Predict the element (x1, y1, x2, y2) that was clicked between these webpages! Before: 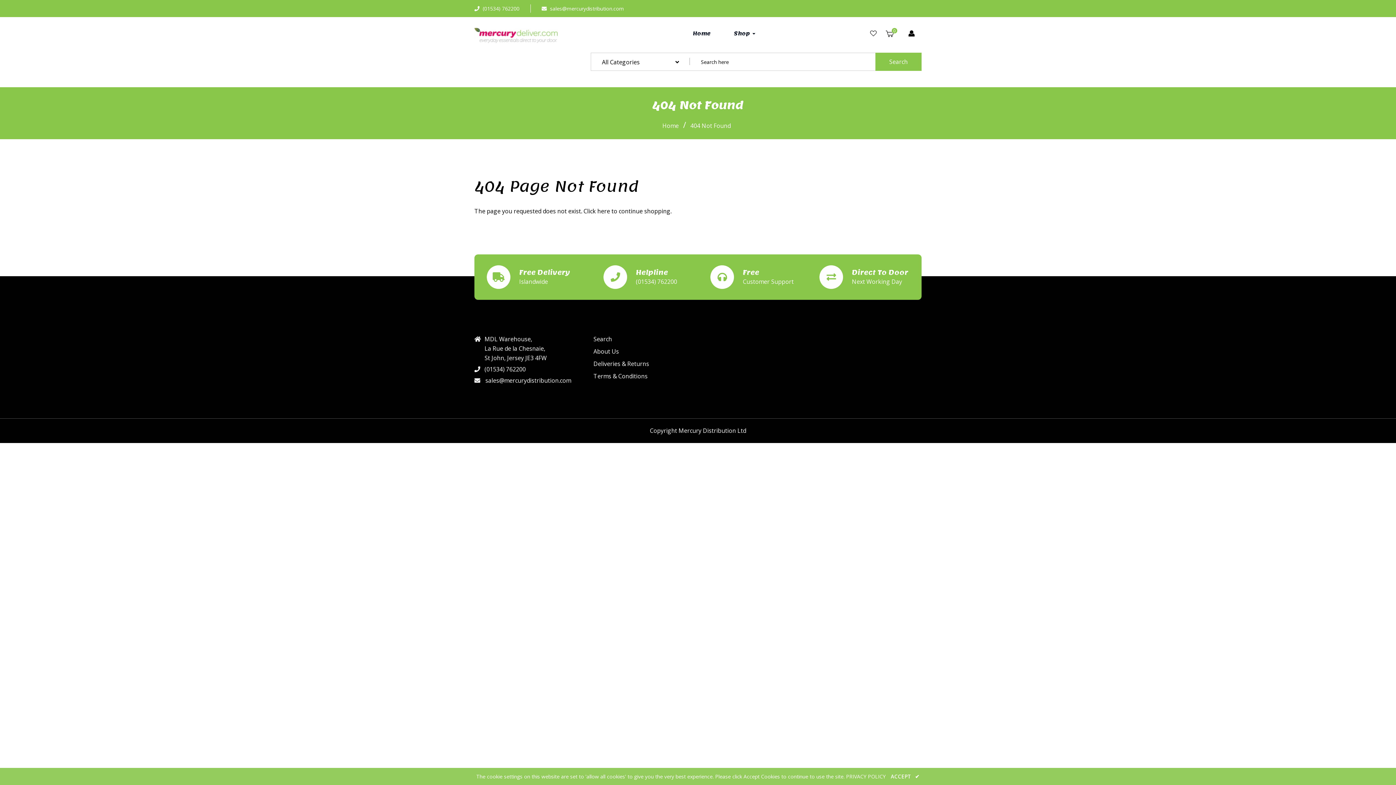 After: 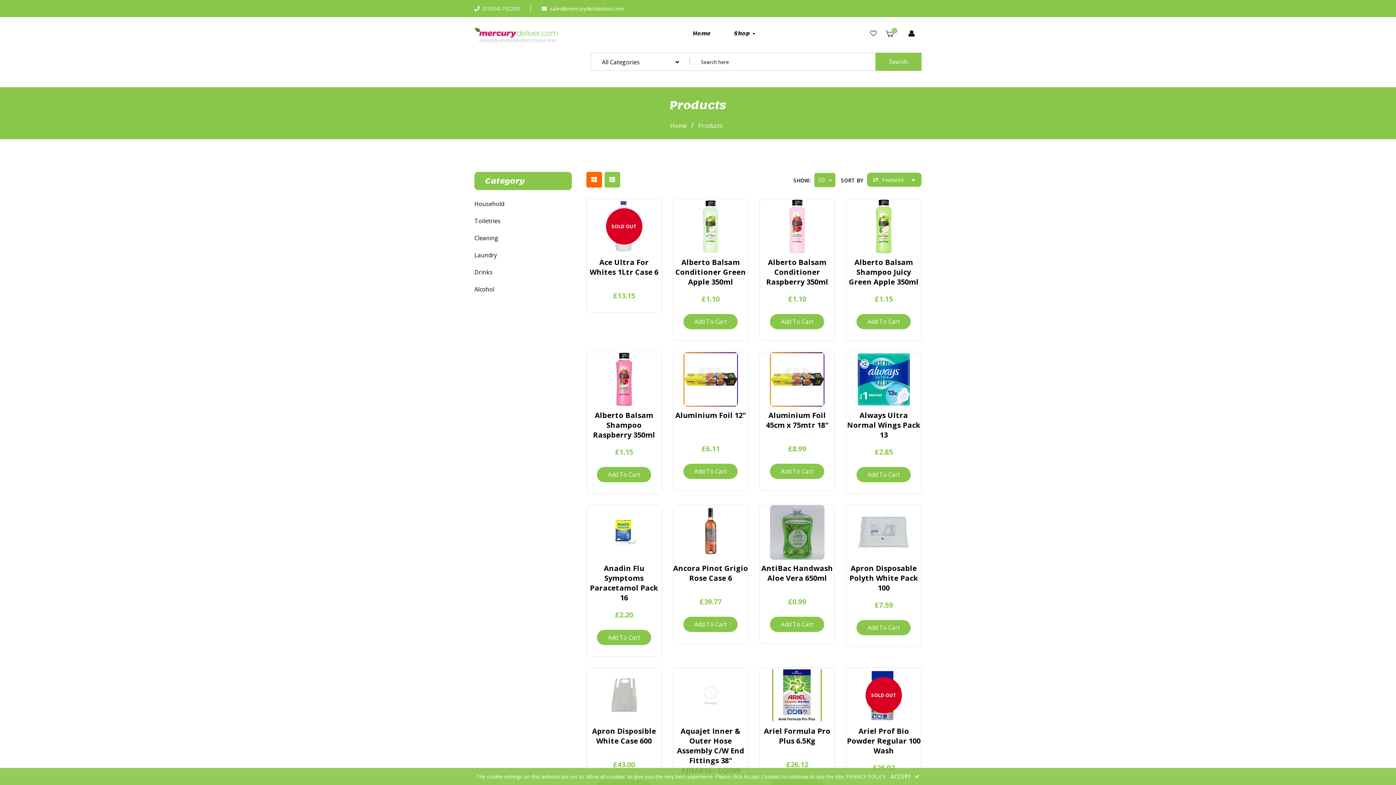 Action: bbox: (597, 207, 610, 215) label: here